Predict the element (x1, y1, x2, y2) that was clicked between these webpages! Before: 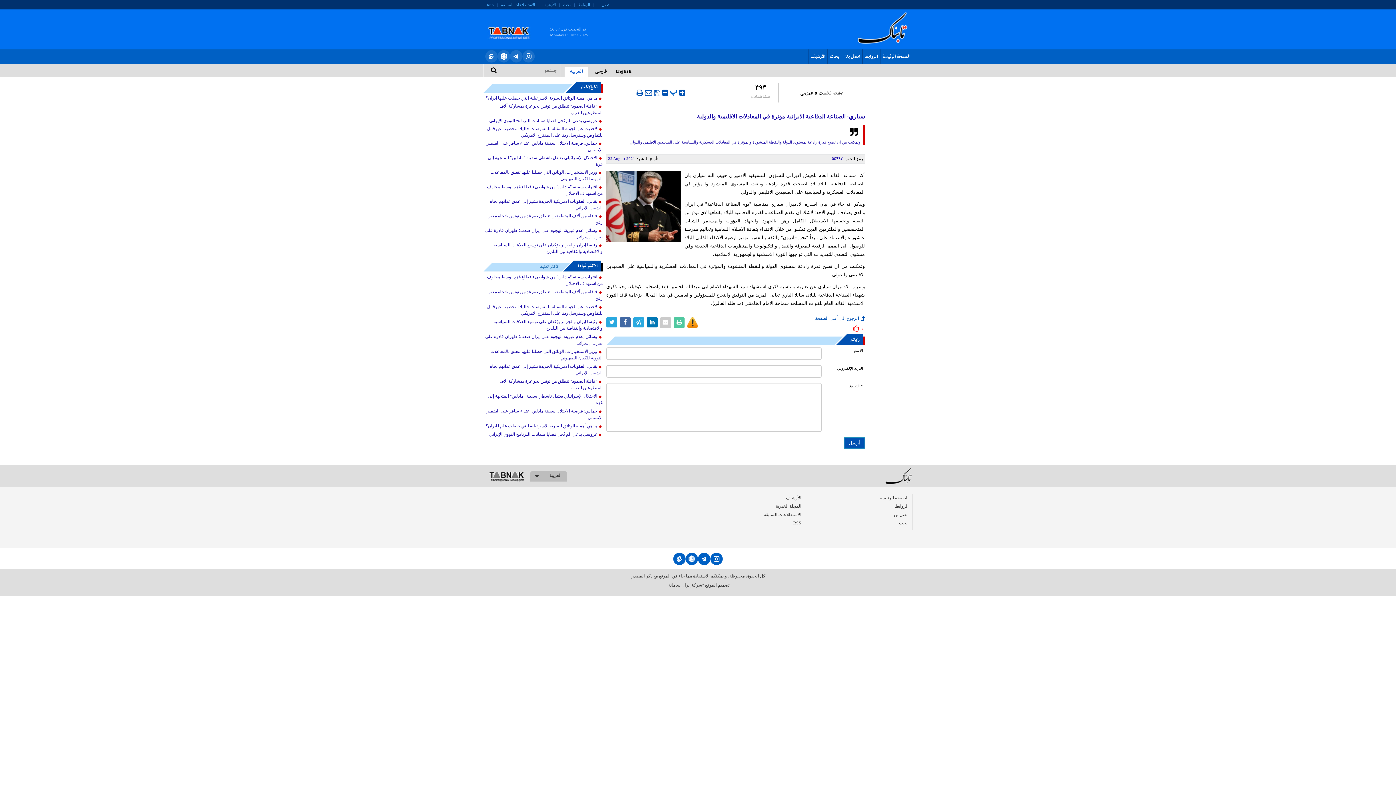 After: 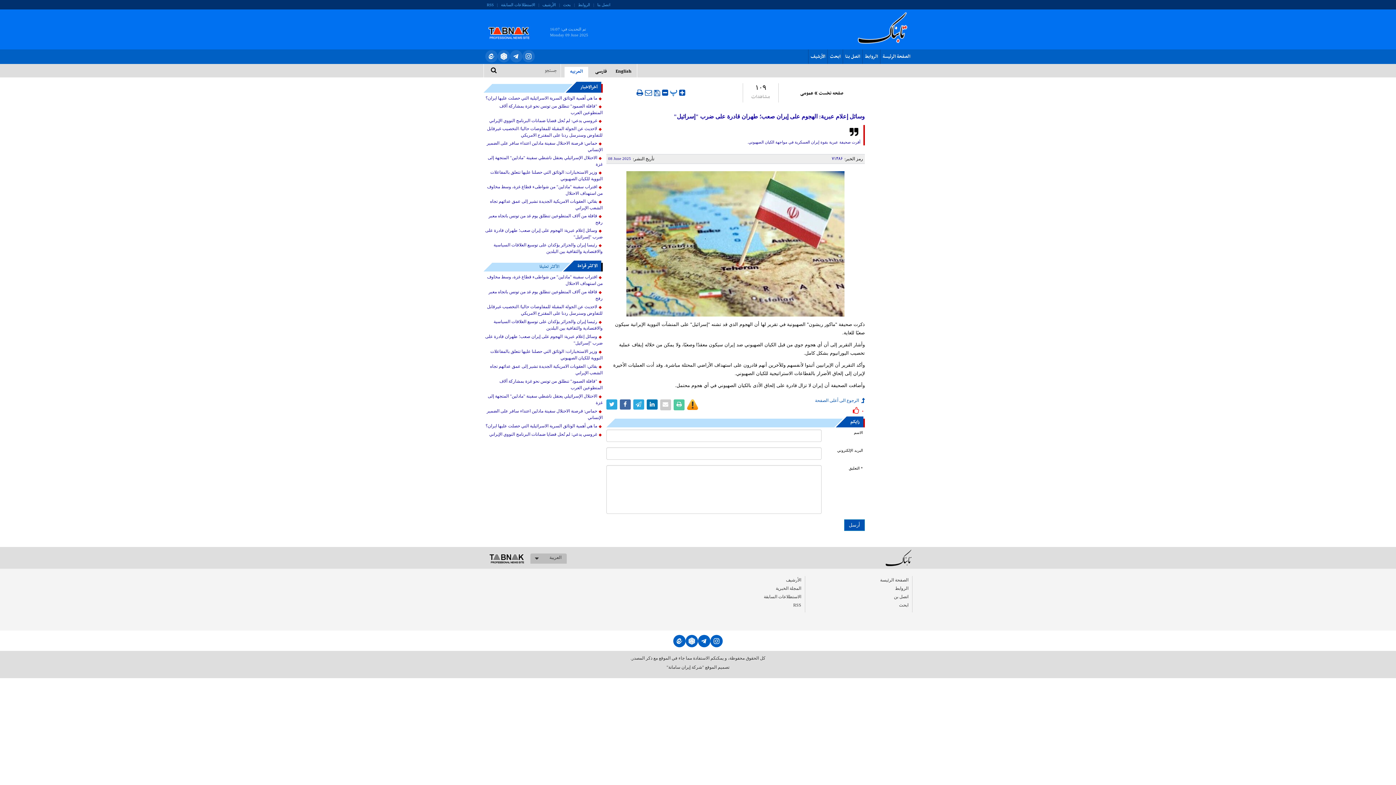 Action: label: وسائل إعلام عبرية: الهجوم على إيران صعب؛ طهران قادرة على ضرب "إسرائيل" bbox: (483, 227, 602, 240)